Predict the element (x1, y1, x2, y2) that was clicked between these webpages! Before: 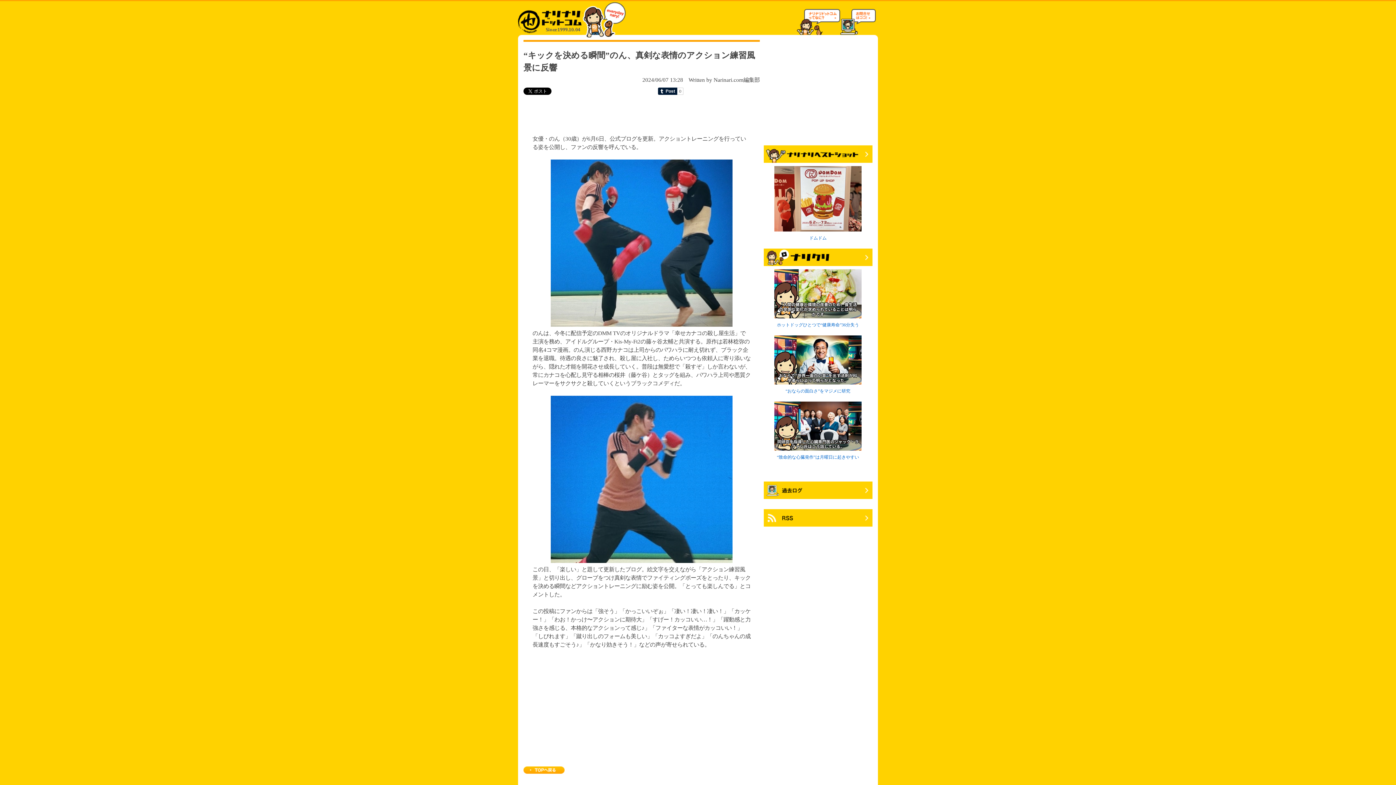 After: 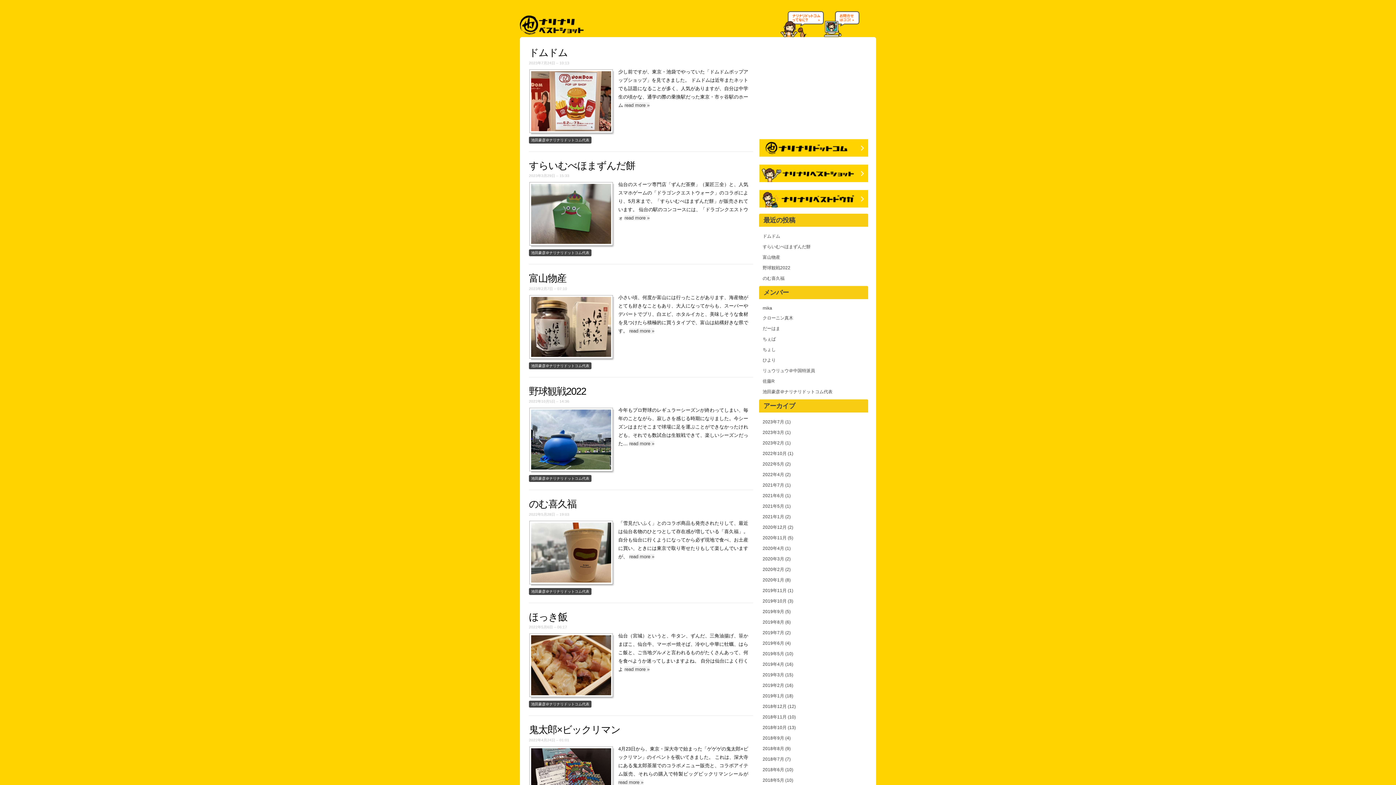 Action: bbox: (763, 160, 872, 165)